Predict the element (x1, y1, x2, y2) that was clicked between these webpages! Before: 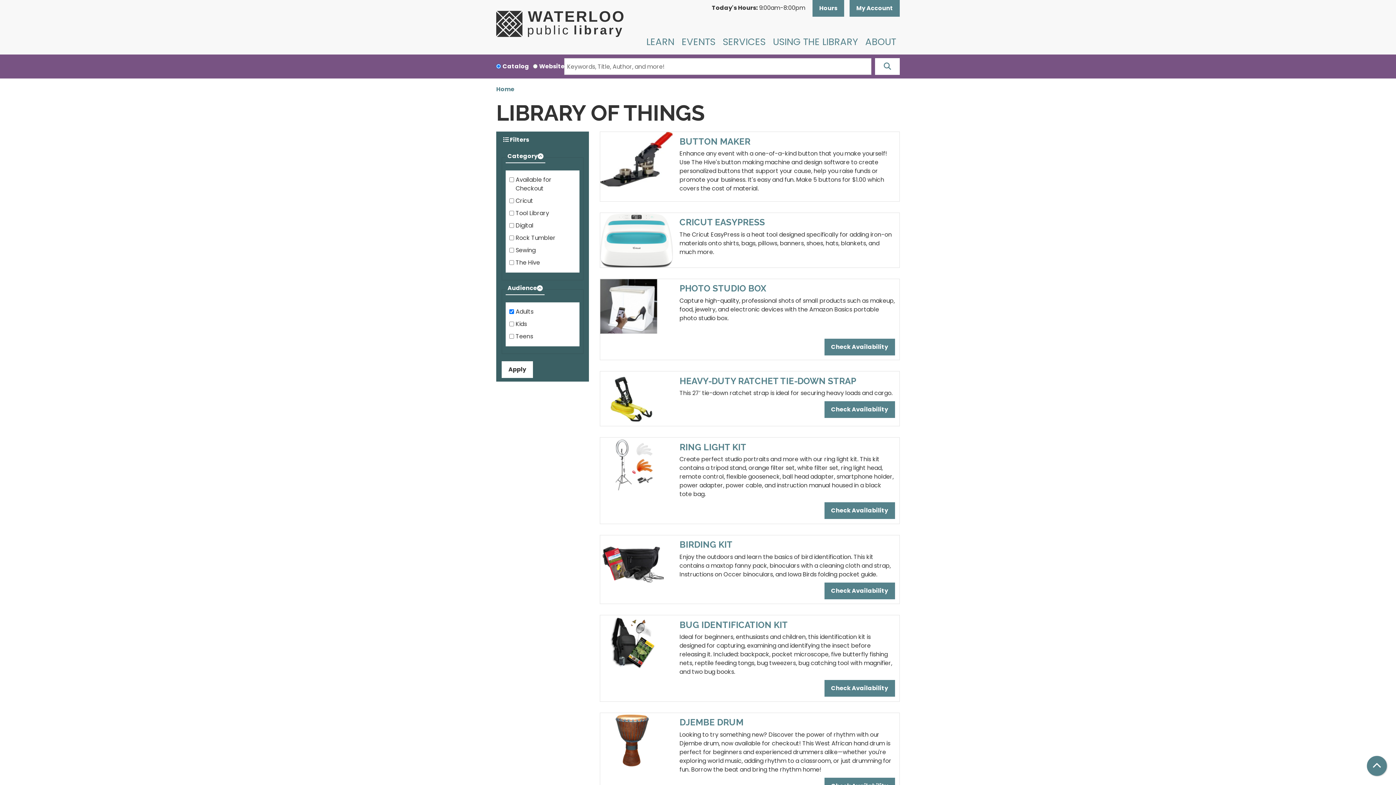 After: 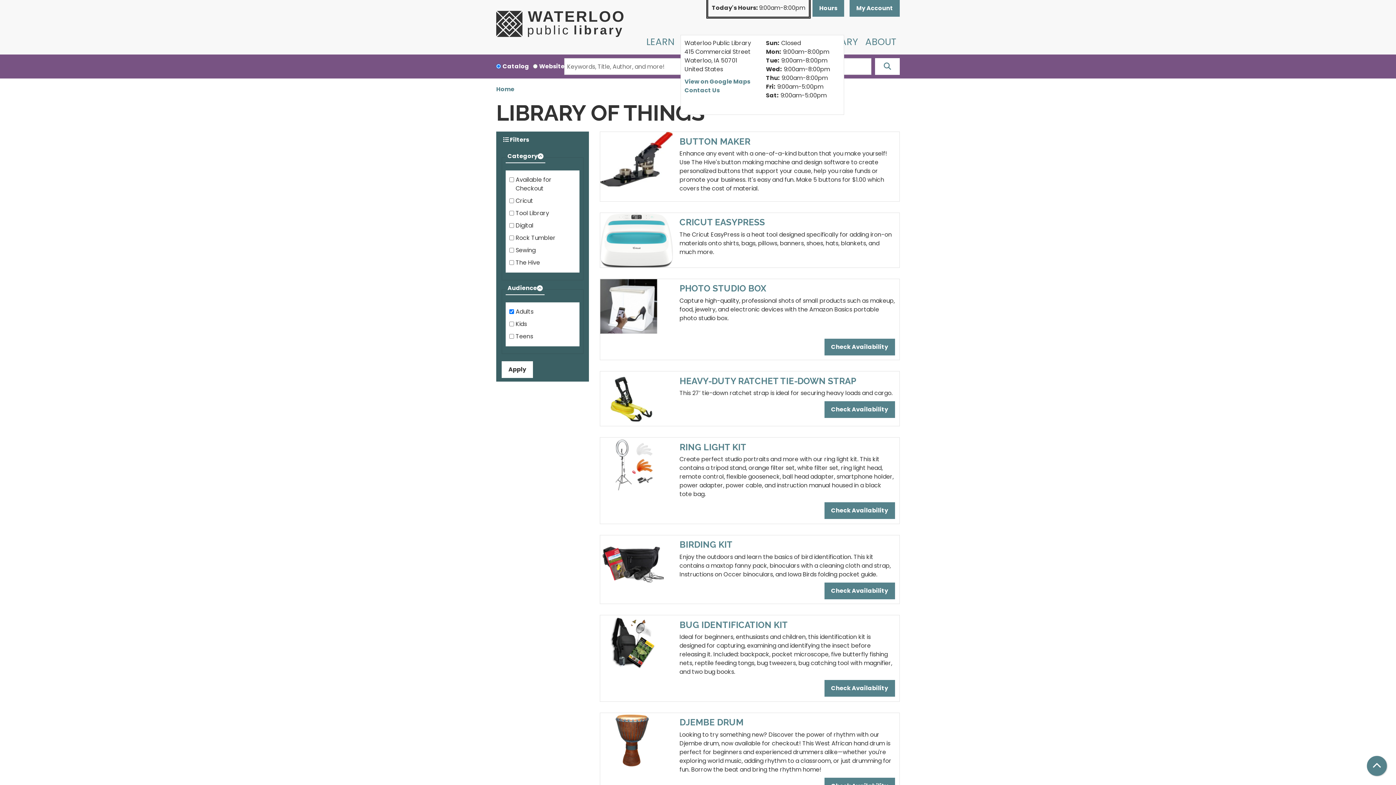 Action: bbox: (708, 0, 809, 16) label: Today's Hours: 9:00am-8:00pm